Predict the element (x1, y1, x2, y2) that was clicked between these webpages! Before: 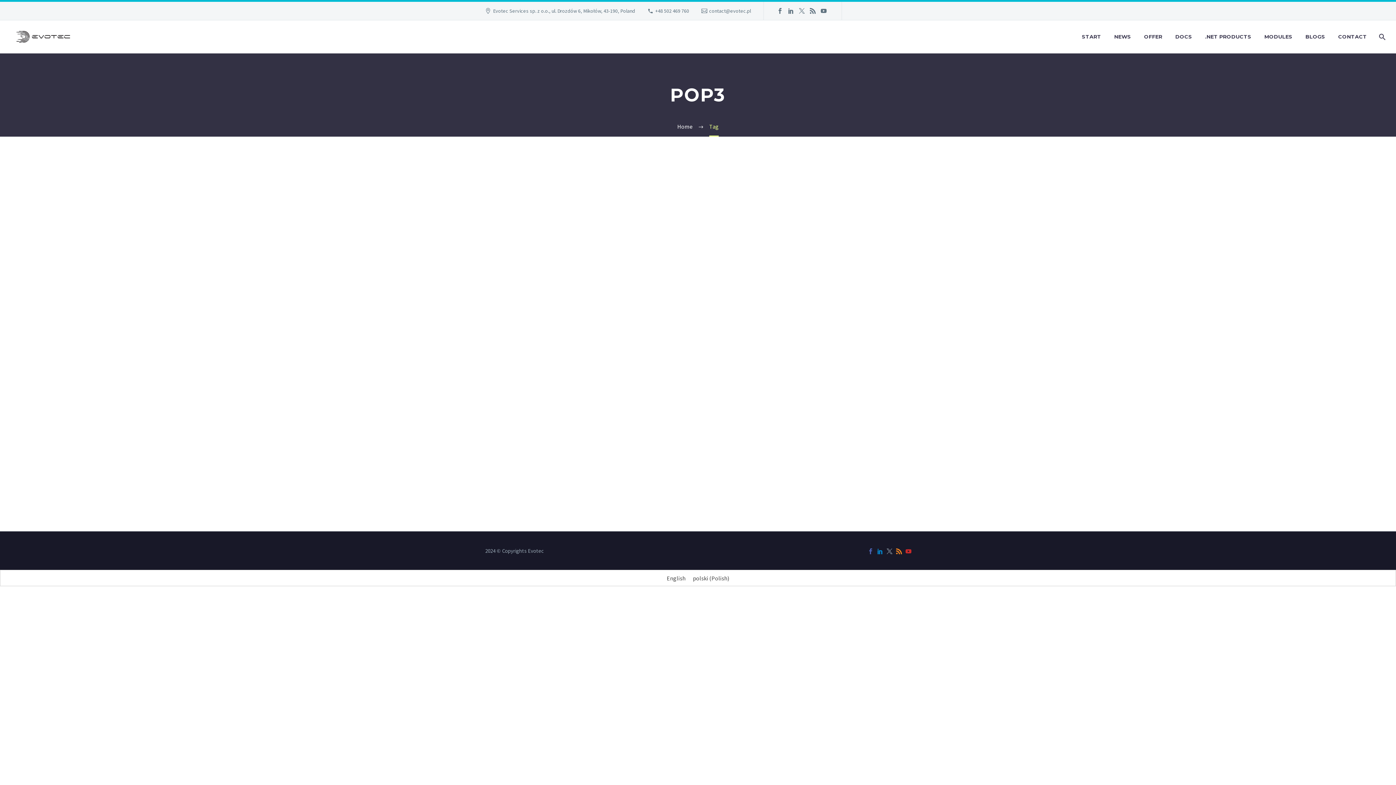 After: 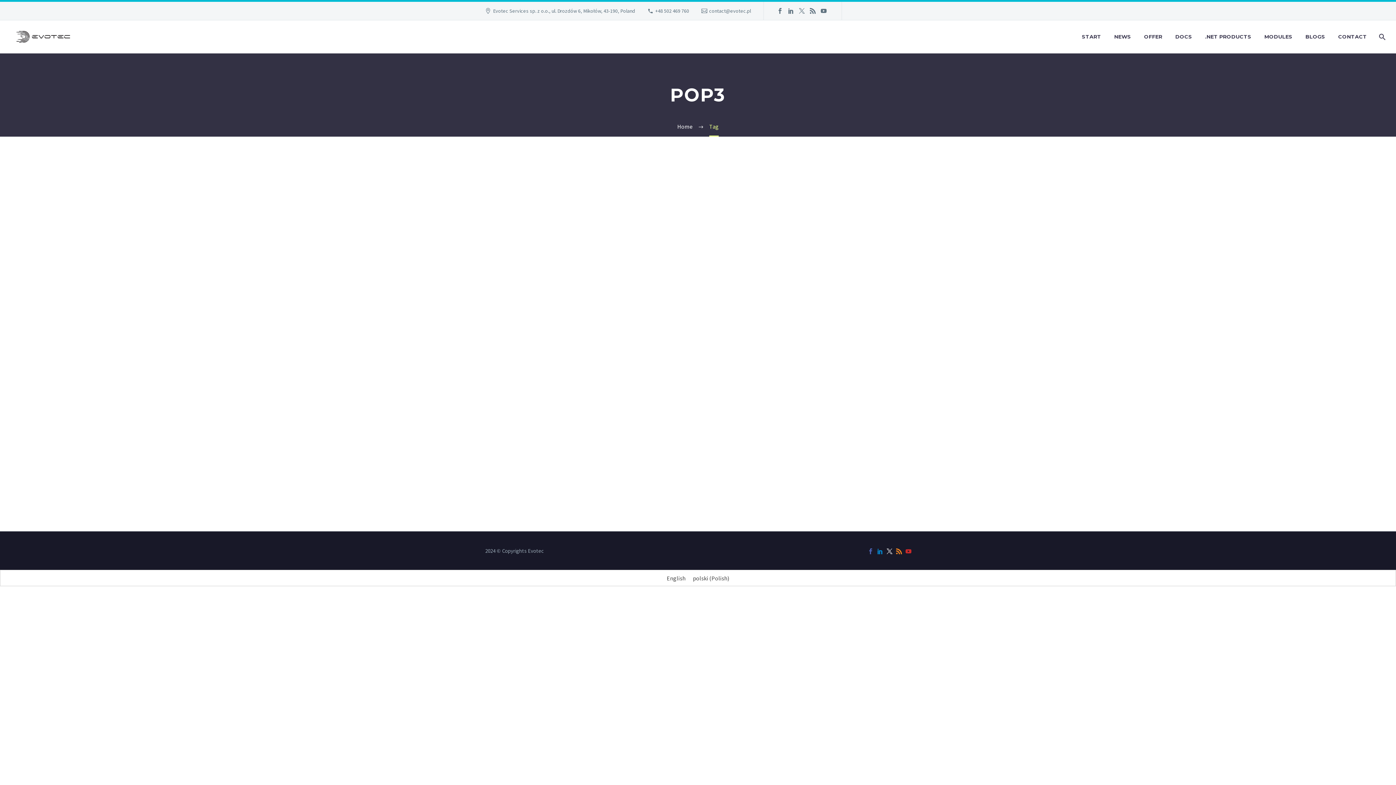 Action: bbox: (886, 548, 892, 554)